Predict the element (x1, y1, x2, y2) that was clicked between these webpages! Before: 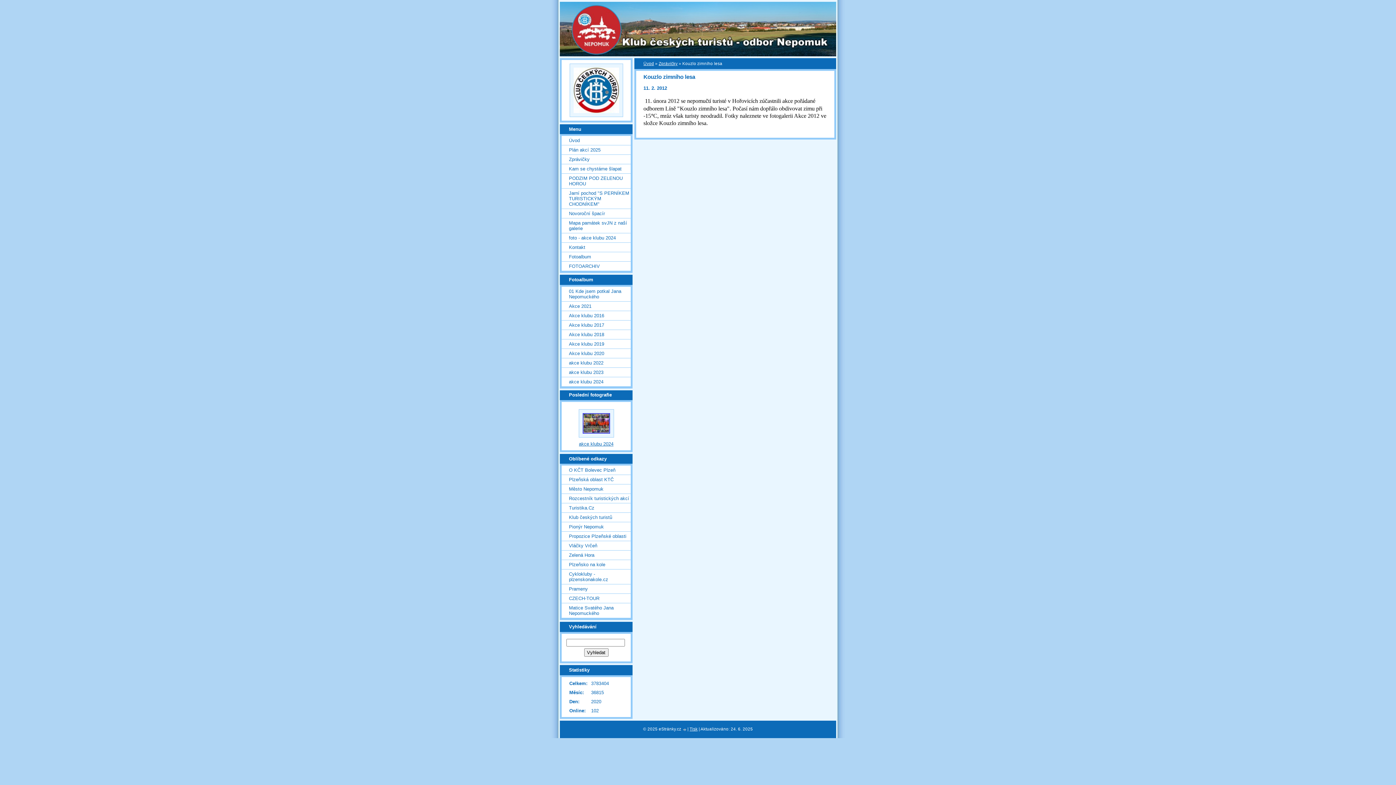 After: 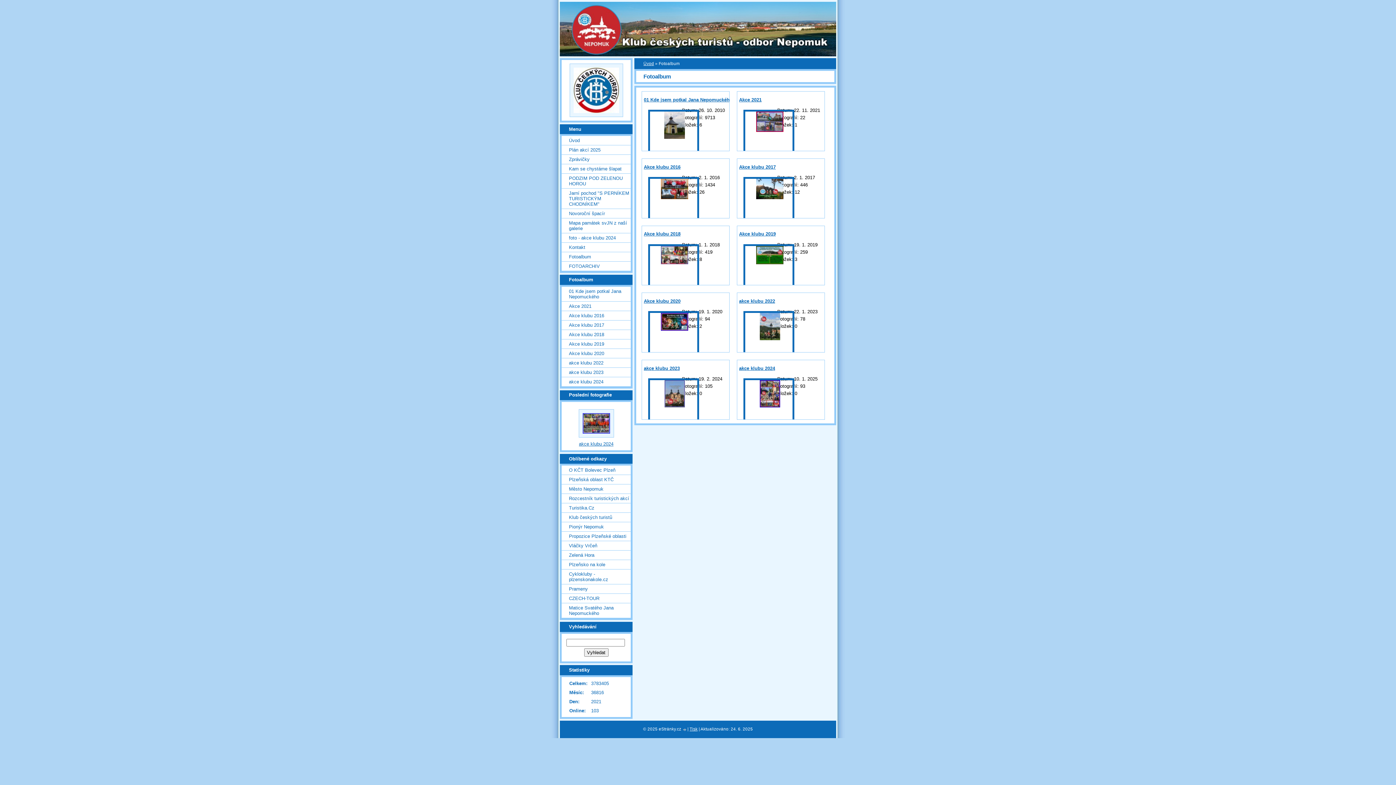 Action: bbox: (561, 252, 630, 261) label: Fotoalbum